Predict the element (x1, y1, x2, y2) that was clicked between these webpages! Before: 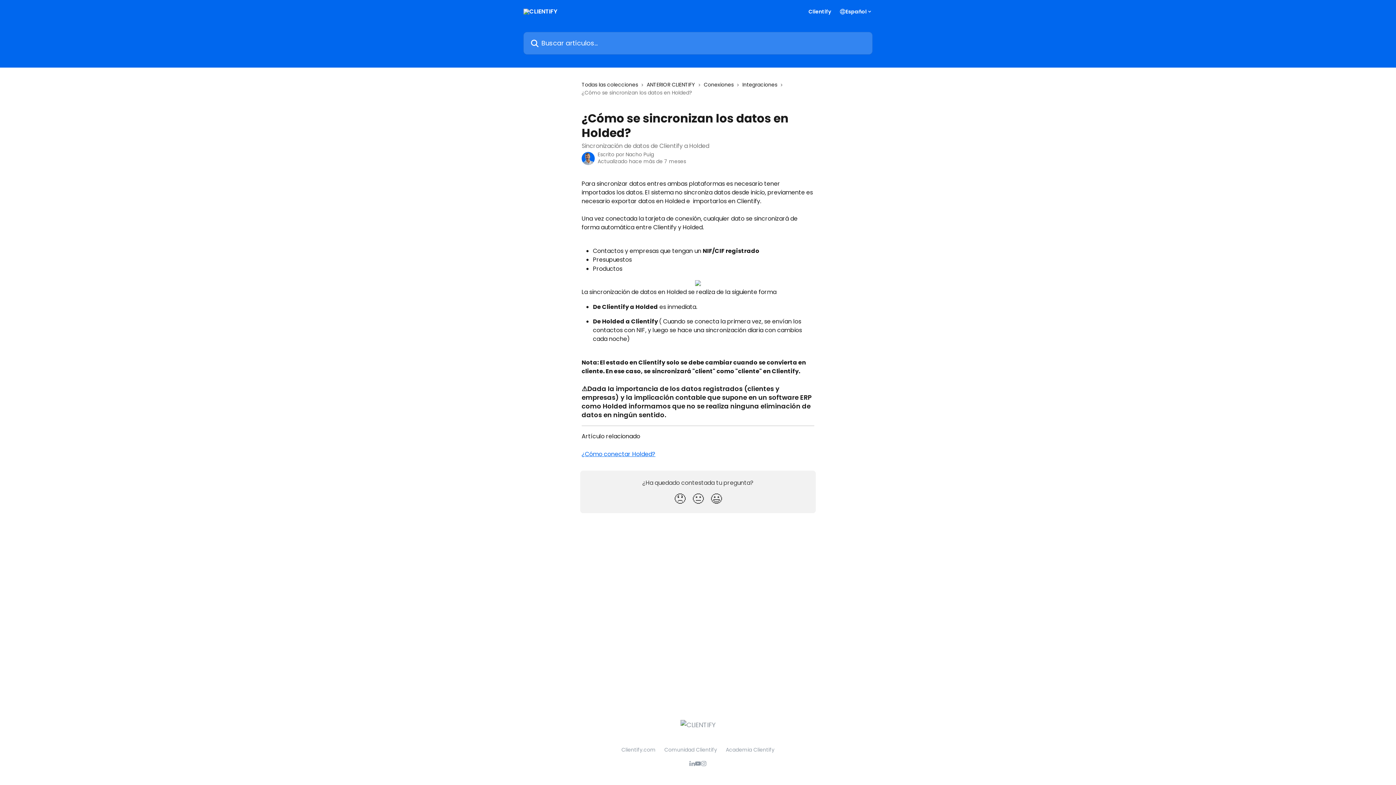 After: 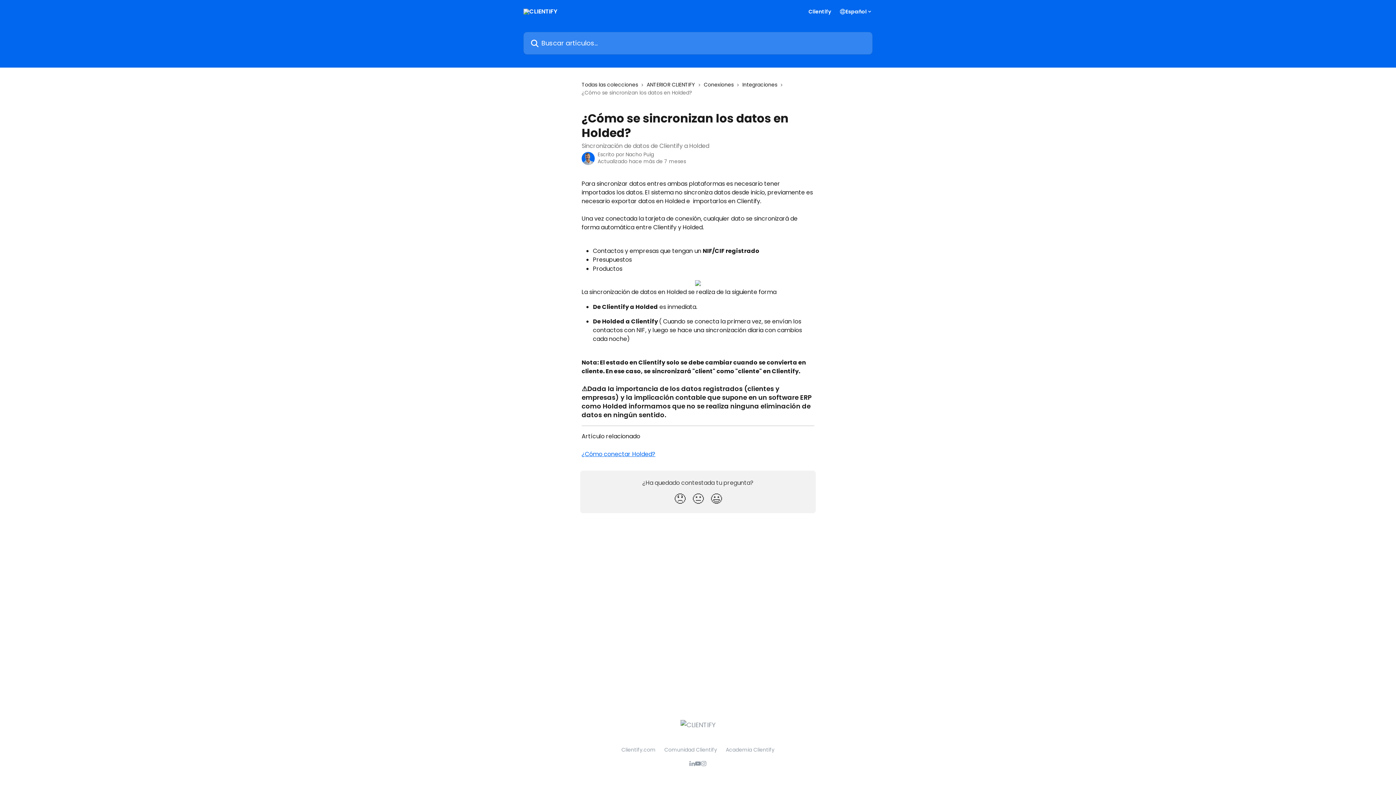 Action: bbox: (664, 746, 717, 753) label: Comunidad Clientify